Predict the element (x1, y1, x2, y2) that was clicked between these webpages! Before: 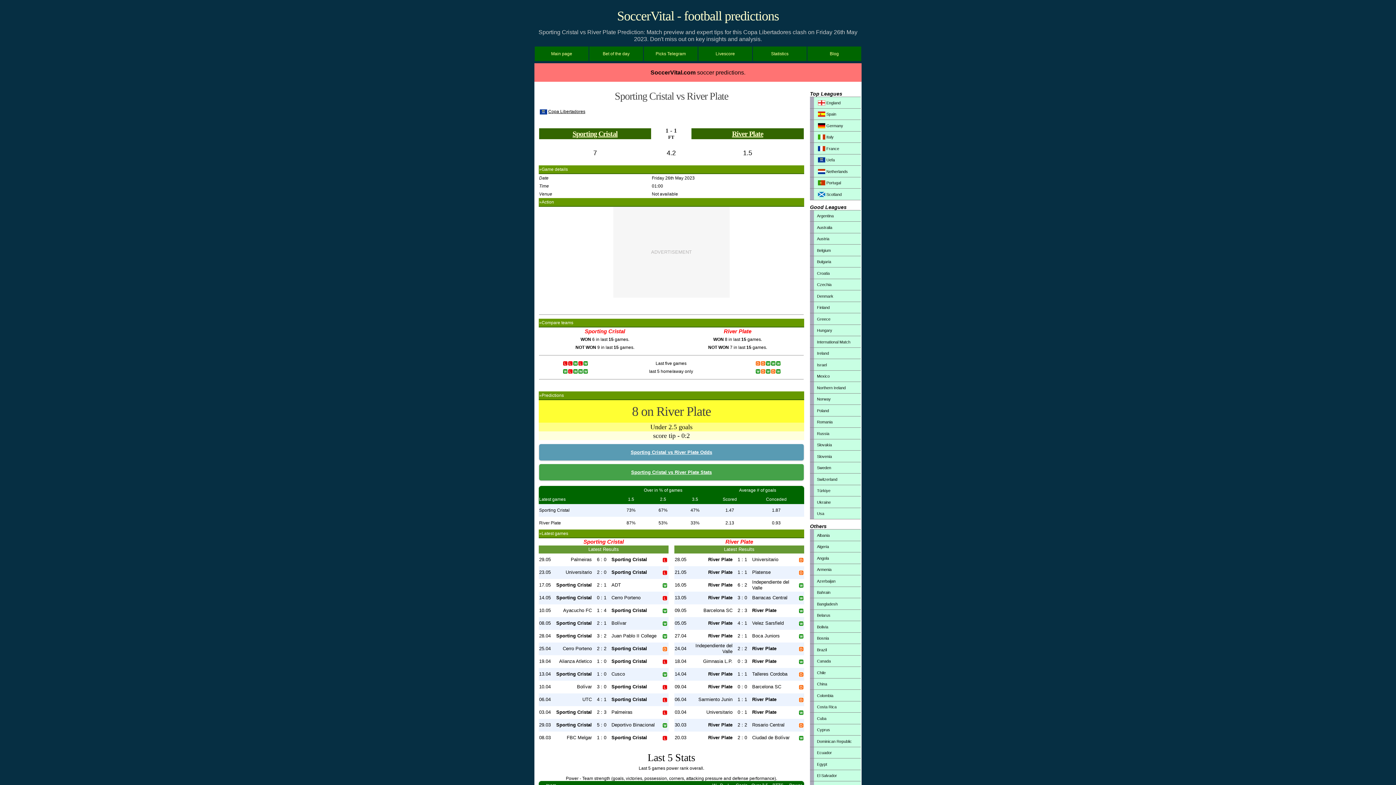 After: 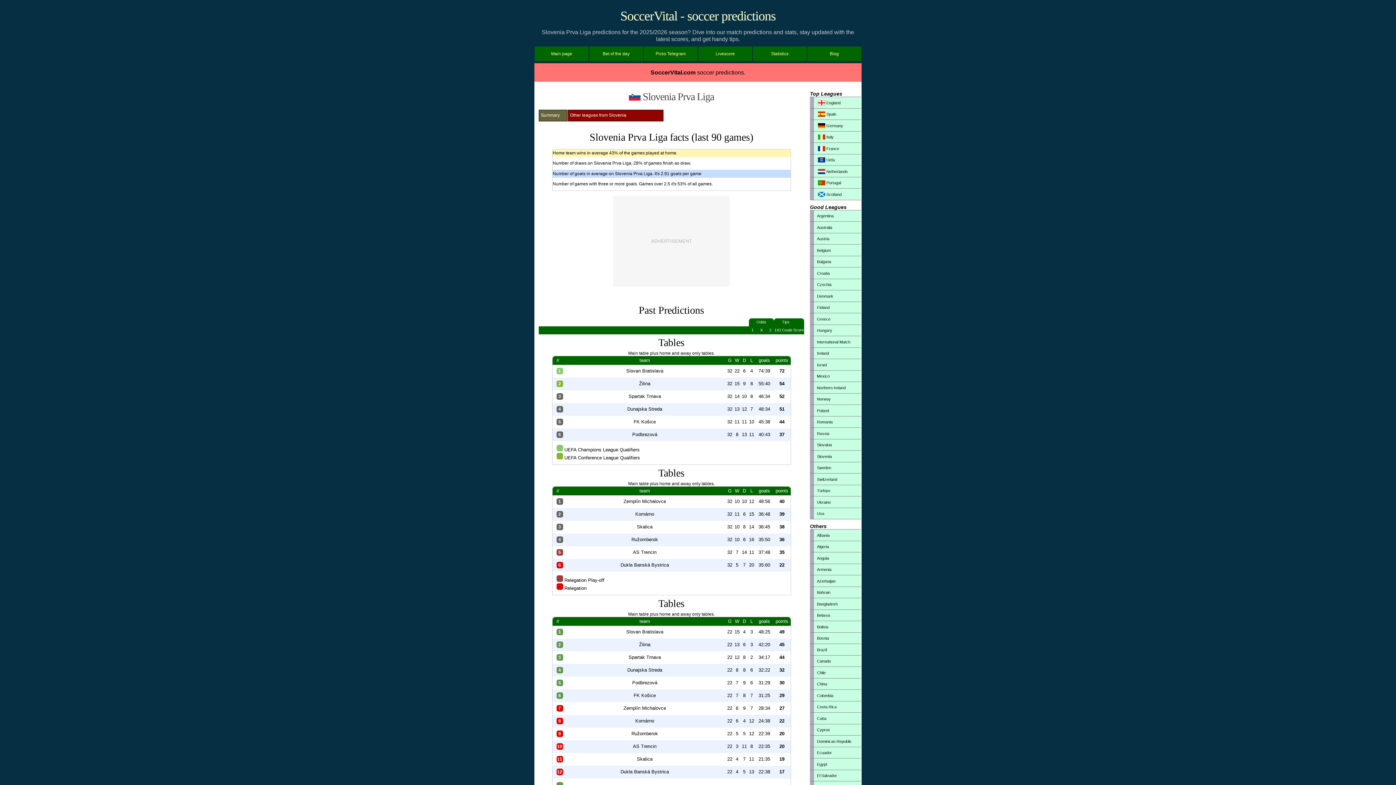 Action: bbox: (810, 451, 861, 462) label: Slovenia